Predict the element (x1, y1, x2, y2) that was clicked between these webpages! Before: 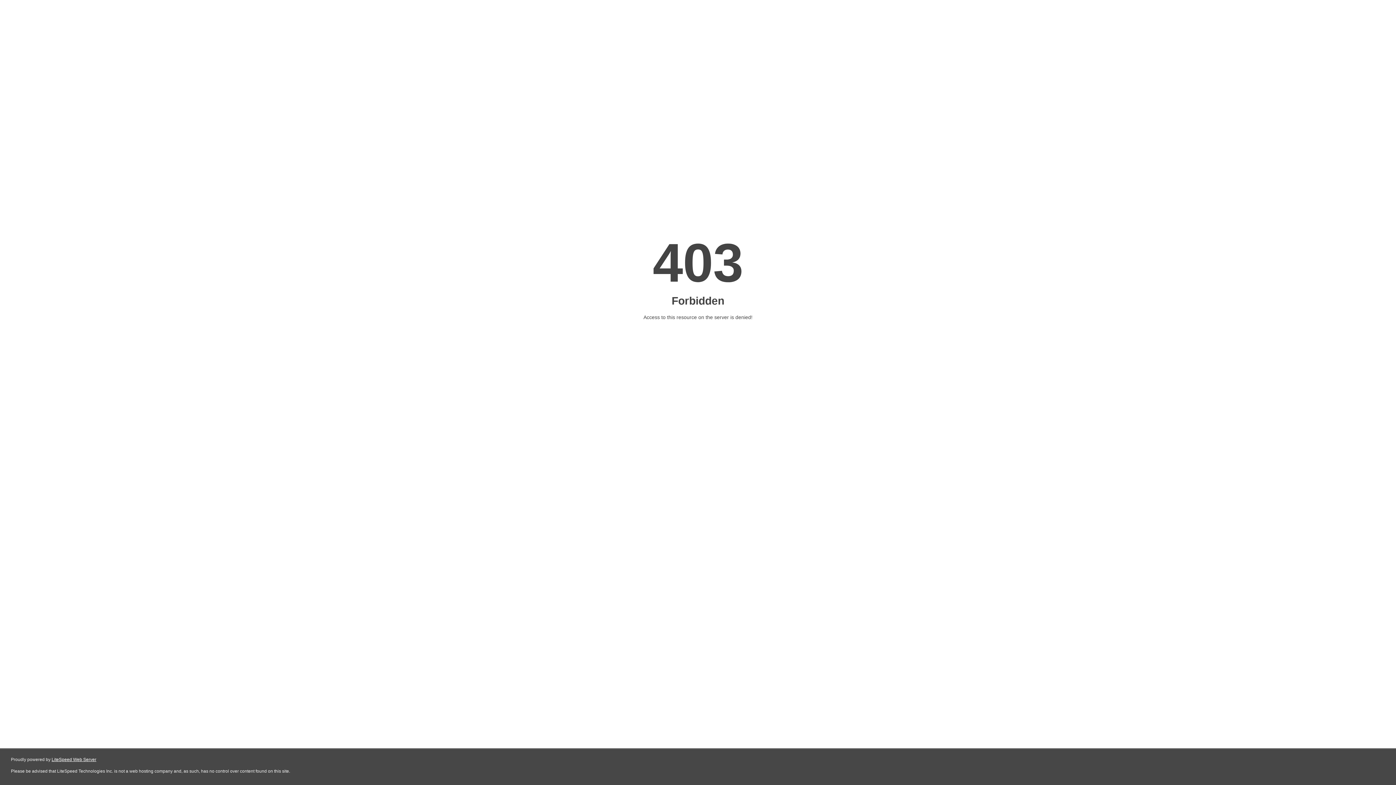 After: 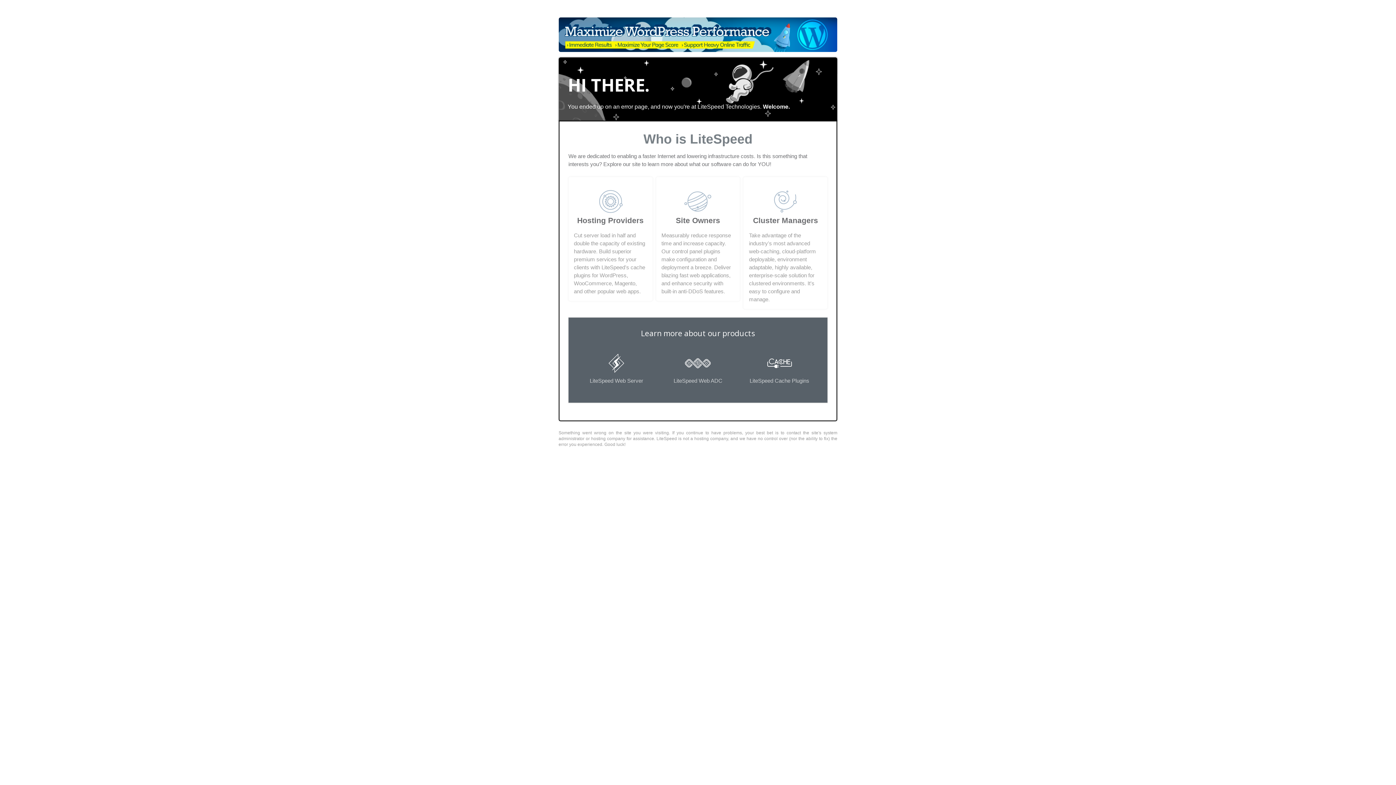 Action: bbox: (51, 757, 96, 762) label: LiteSpeed Web Server